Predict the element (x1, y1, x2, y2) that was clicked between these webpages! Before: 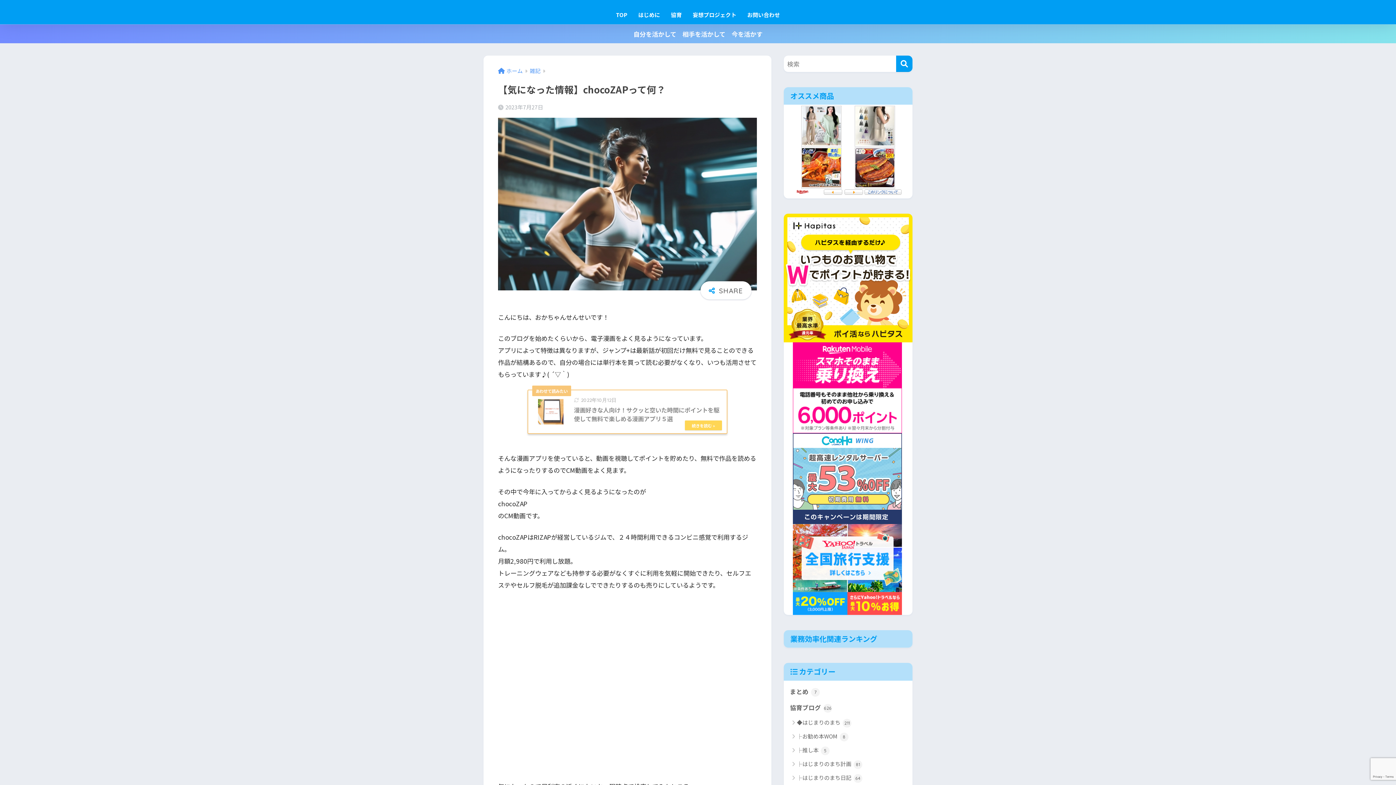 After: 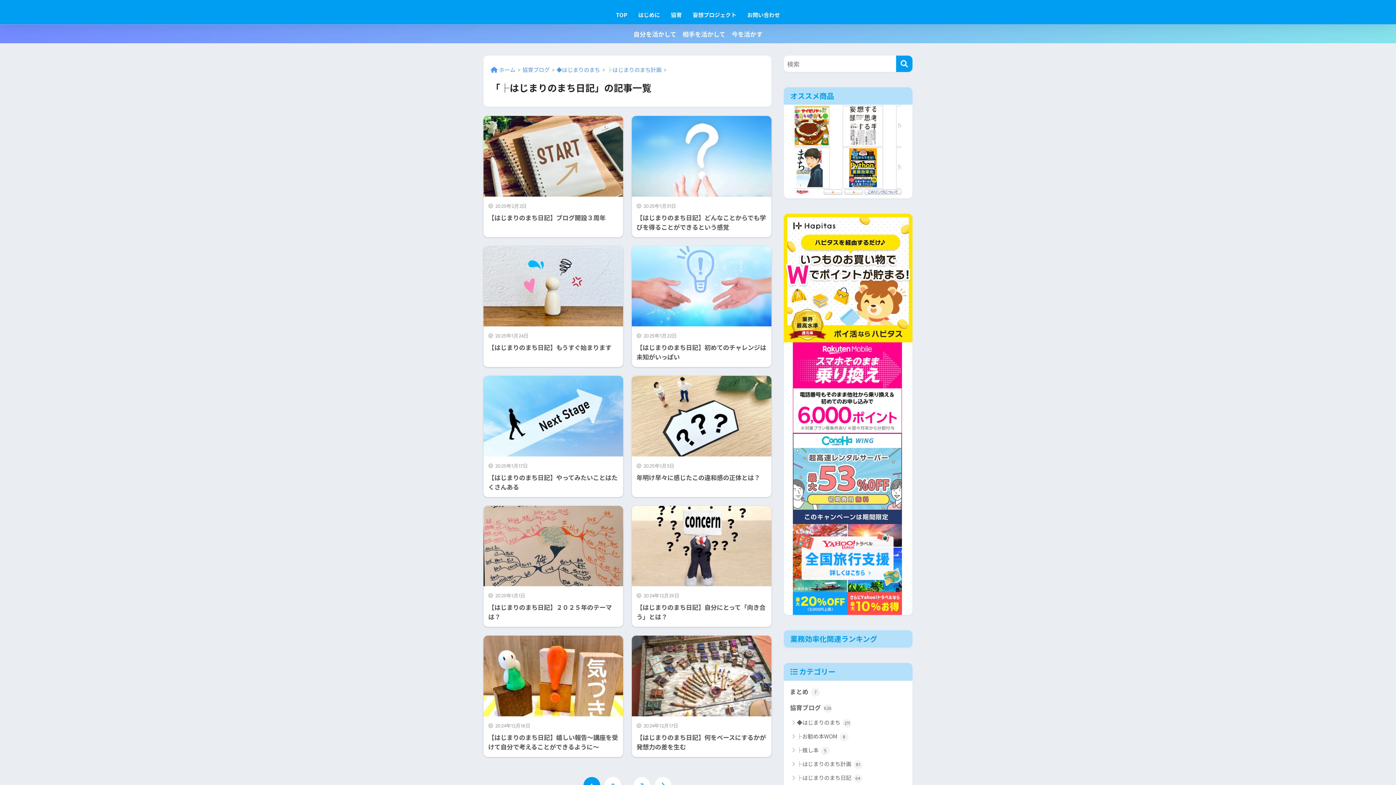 Action: label: ├はじまりのまち日記 64 bbox: (787, 771, 909, 785)